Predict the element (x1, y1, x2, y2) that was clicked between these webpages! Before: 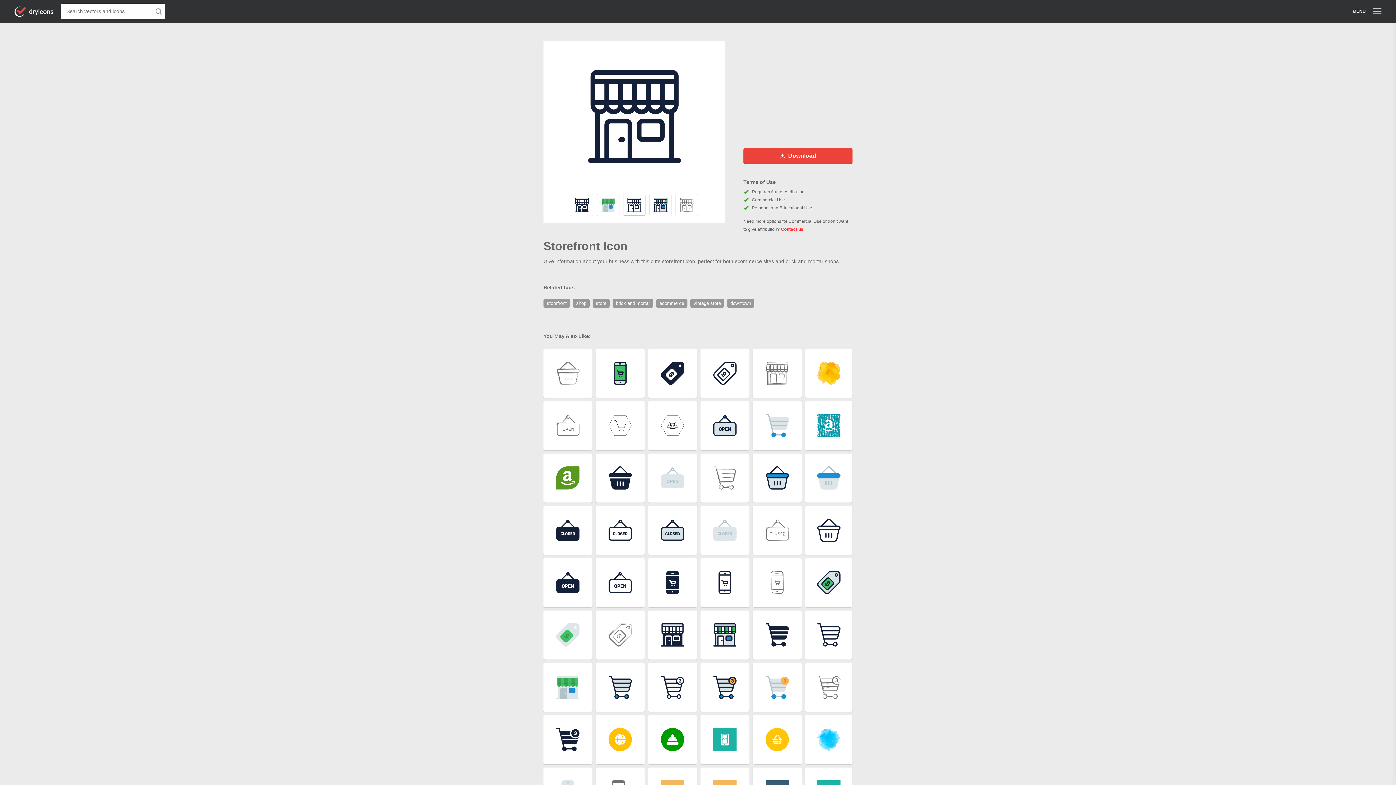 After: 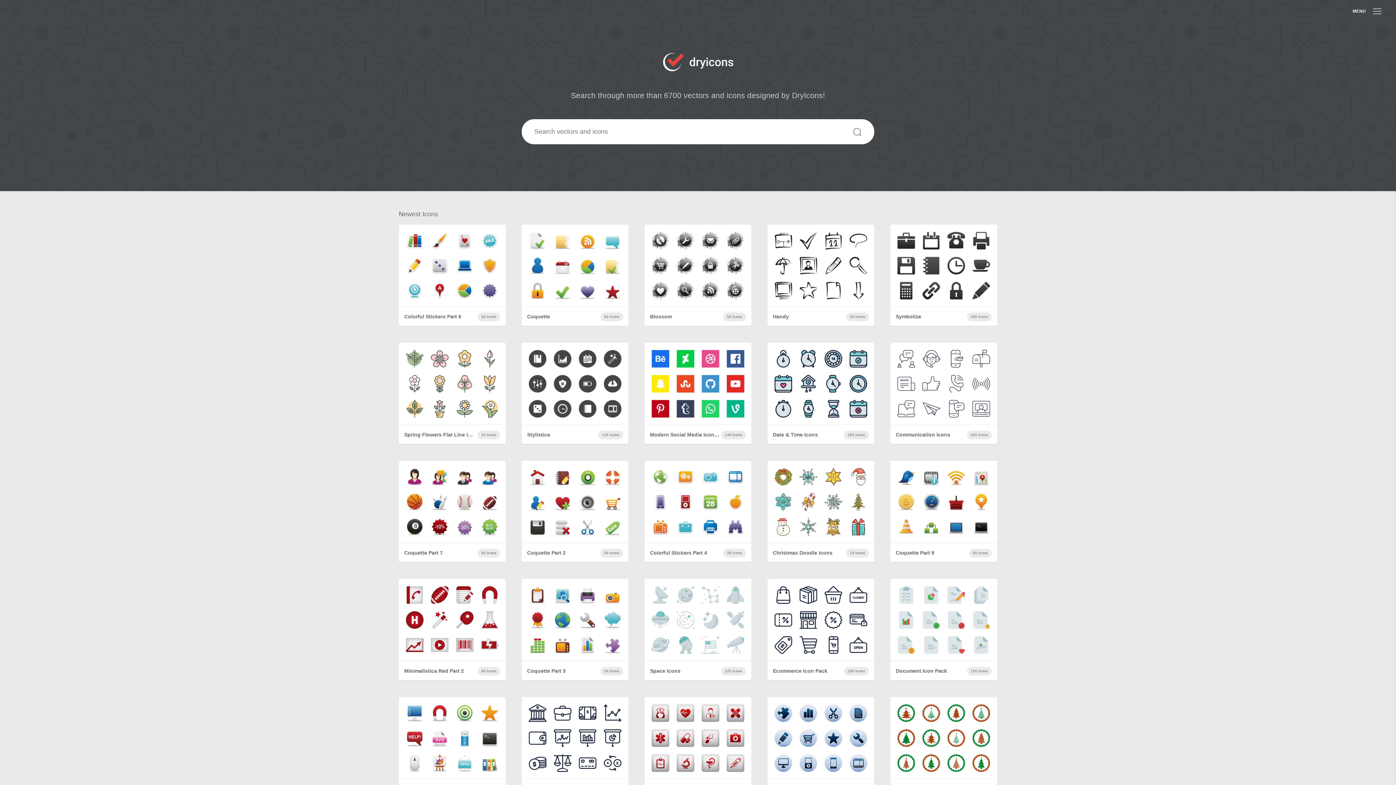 Action: bbox: (14, 0, 53, 22)